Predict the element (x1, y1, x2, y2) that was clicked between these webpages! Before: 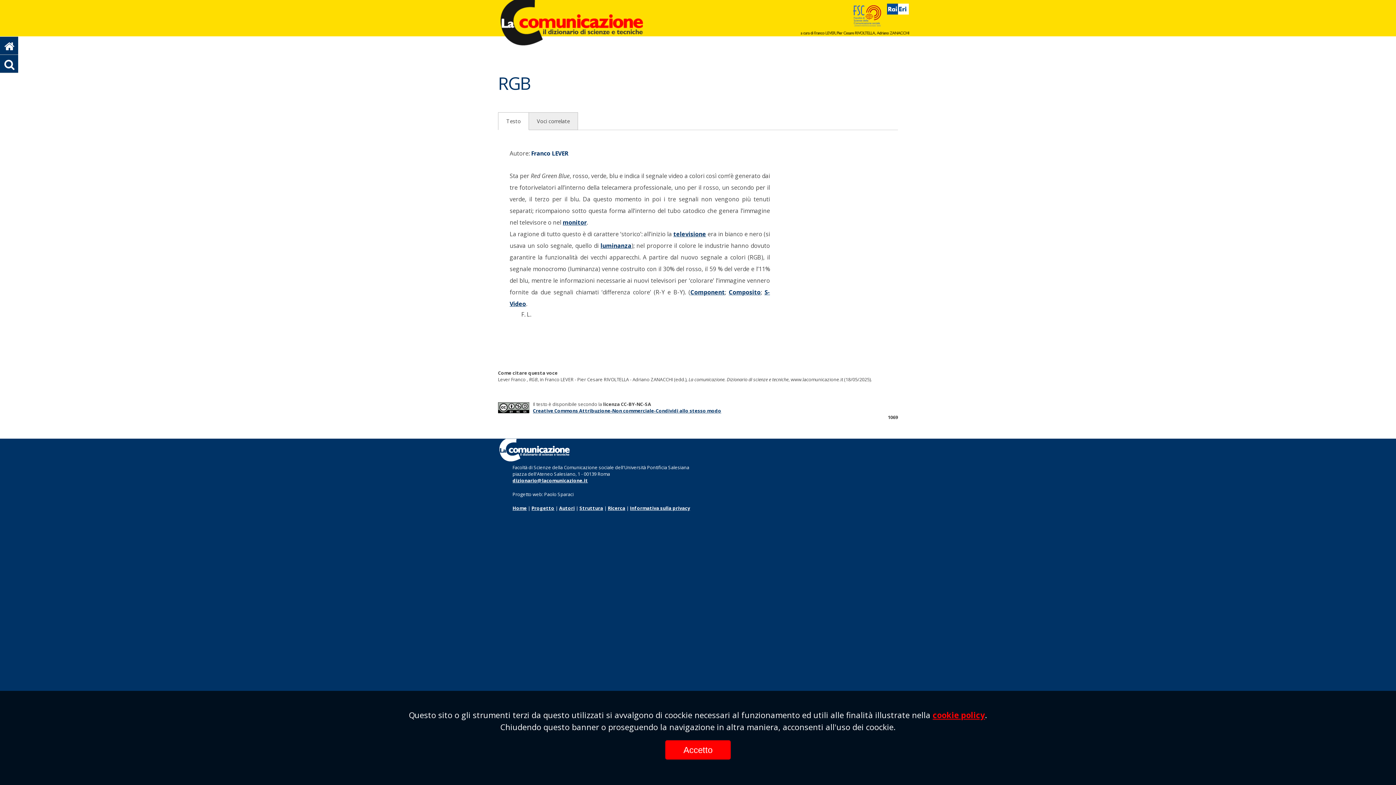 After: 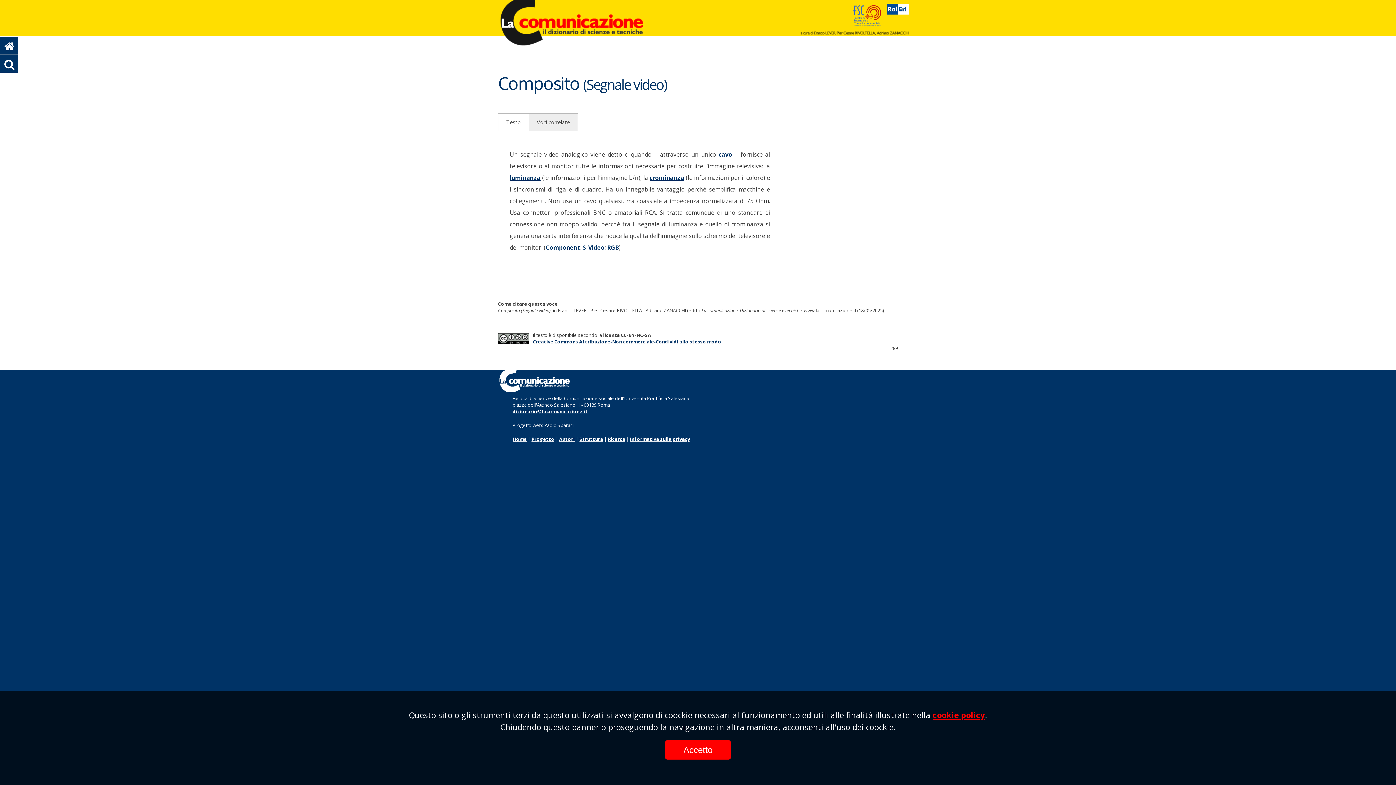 Action: bbox: (728, 288, 760, 296) label: Composito